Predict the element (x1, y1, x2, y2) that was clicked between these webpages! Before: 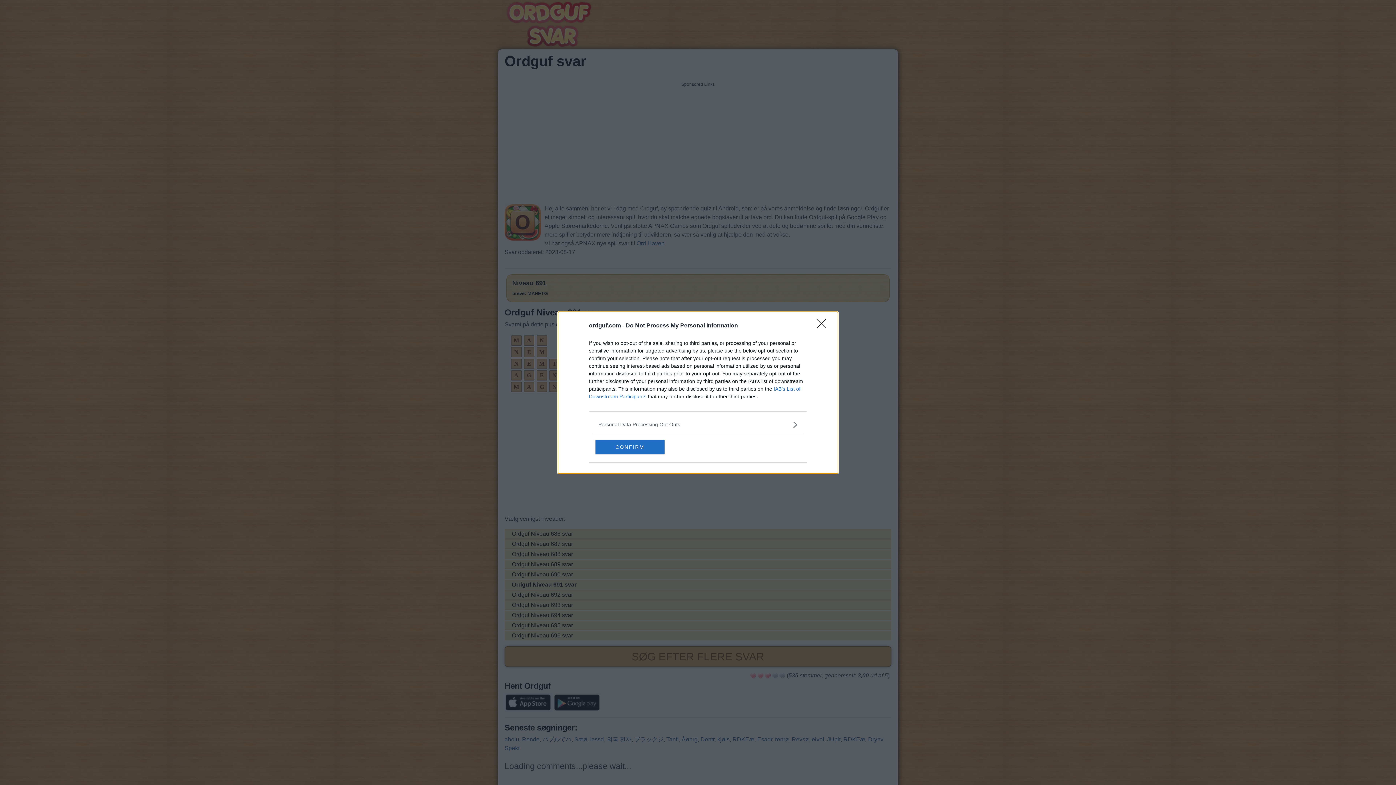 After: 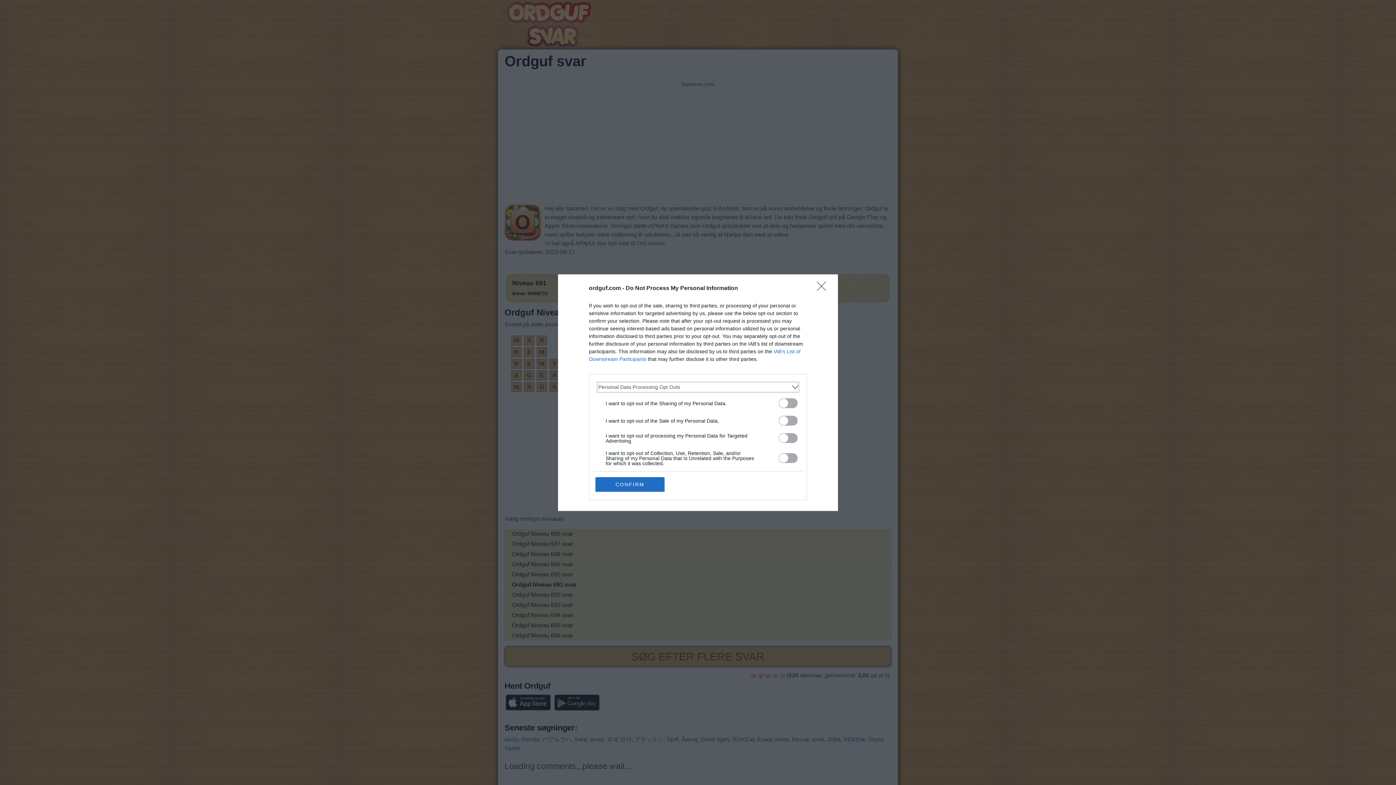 Action: label: Opt-Outs bbox: (598, 420, 797, 428)